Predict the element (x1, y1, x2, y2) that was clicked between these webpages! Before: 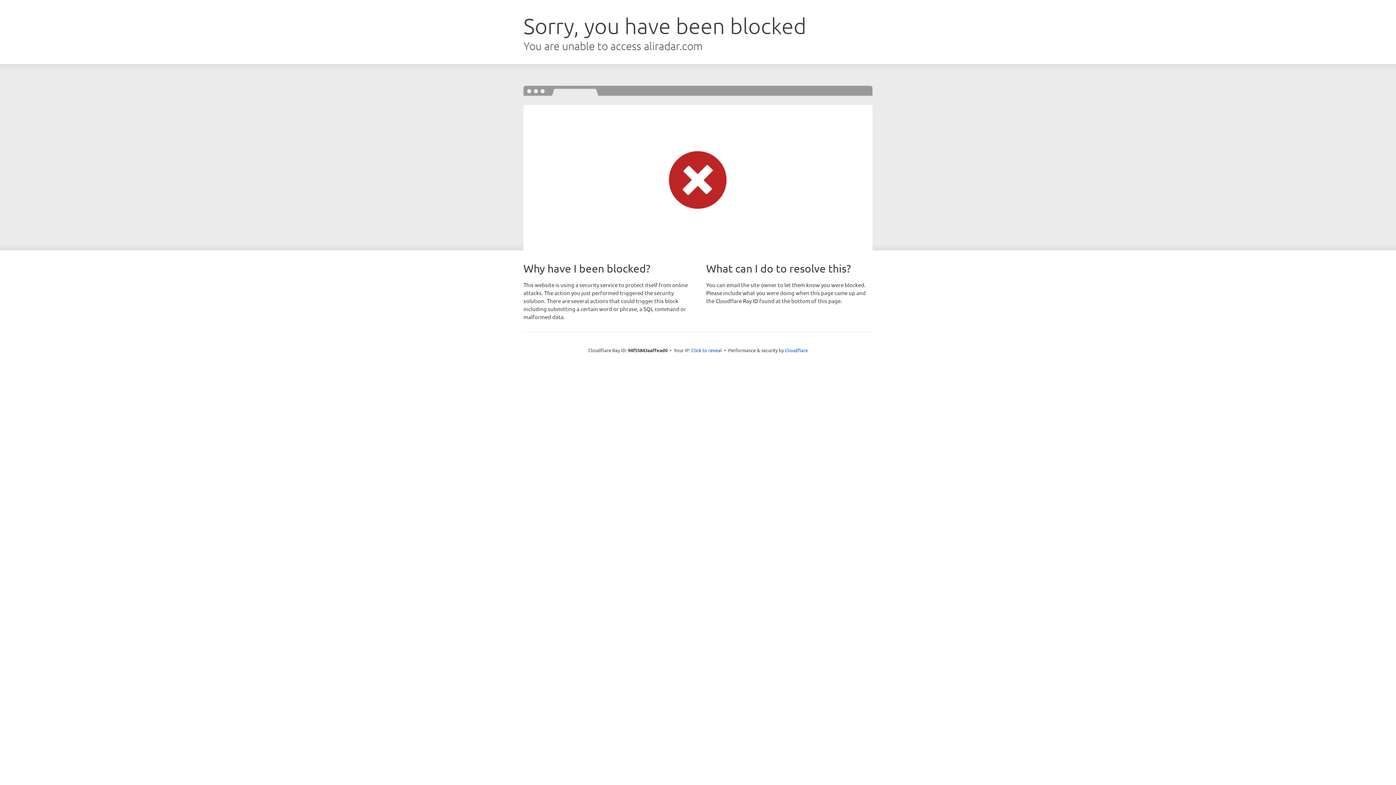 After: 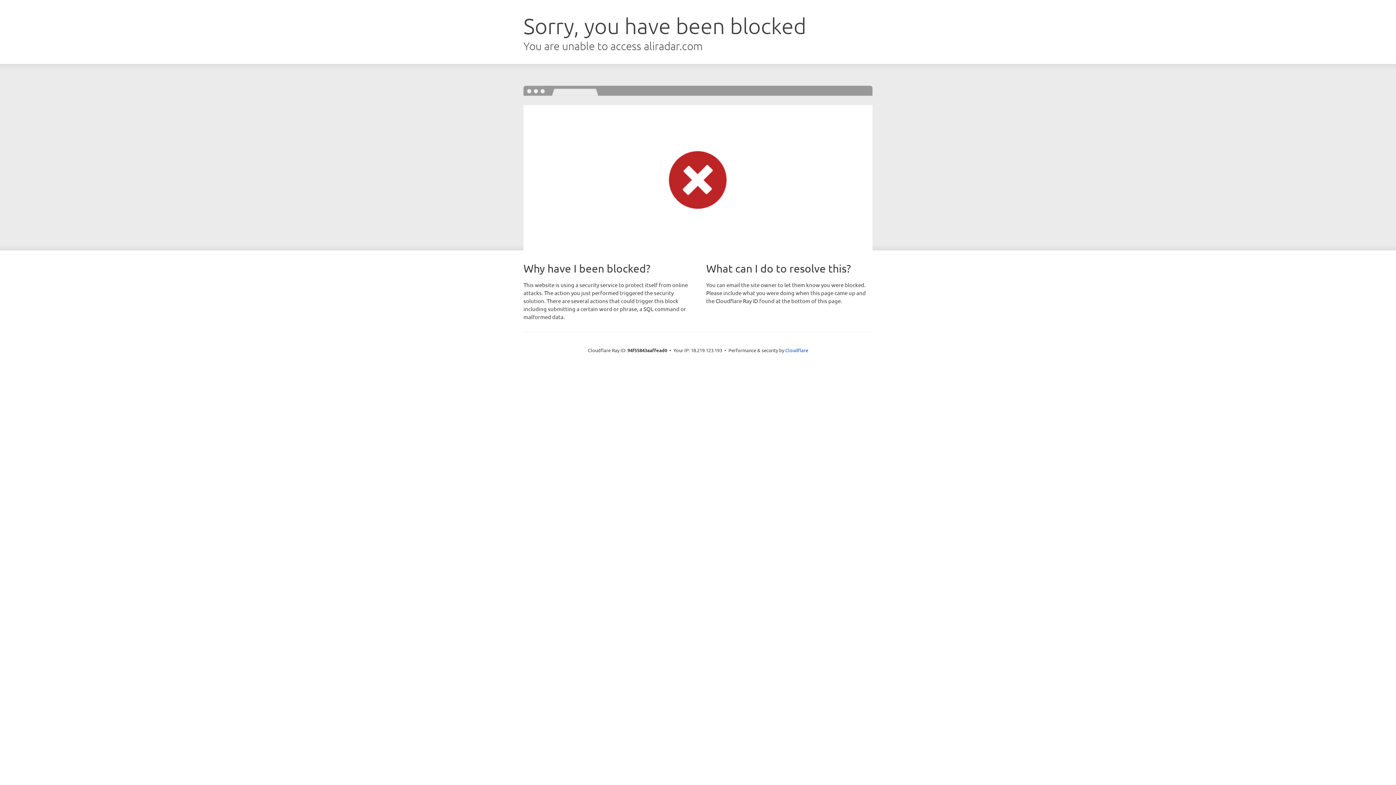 Action: bbox: (691, 346, 722, 353) label: Click to reveal